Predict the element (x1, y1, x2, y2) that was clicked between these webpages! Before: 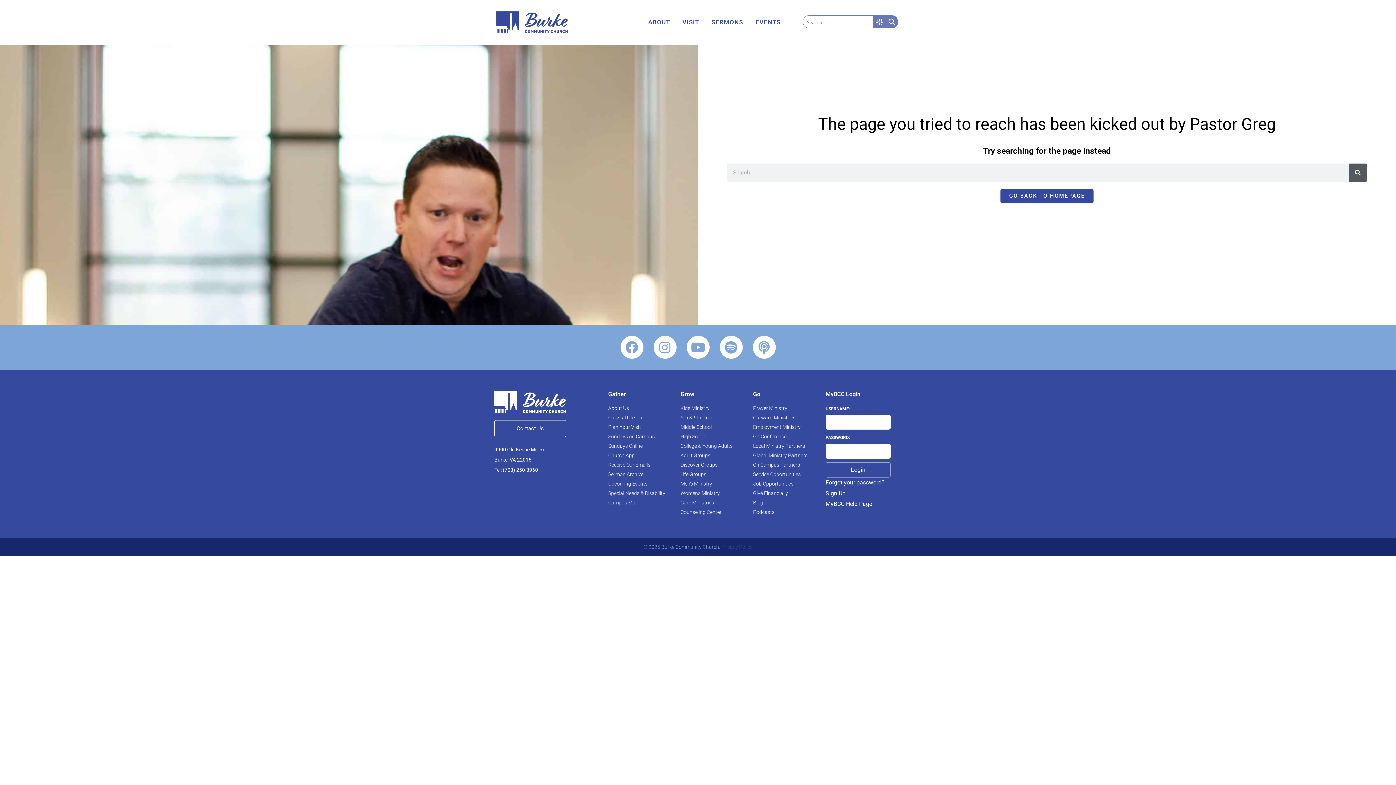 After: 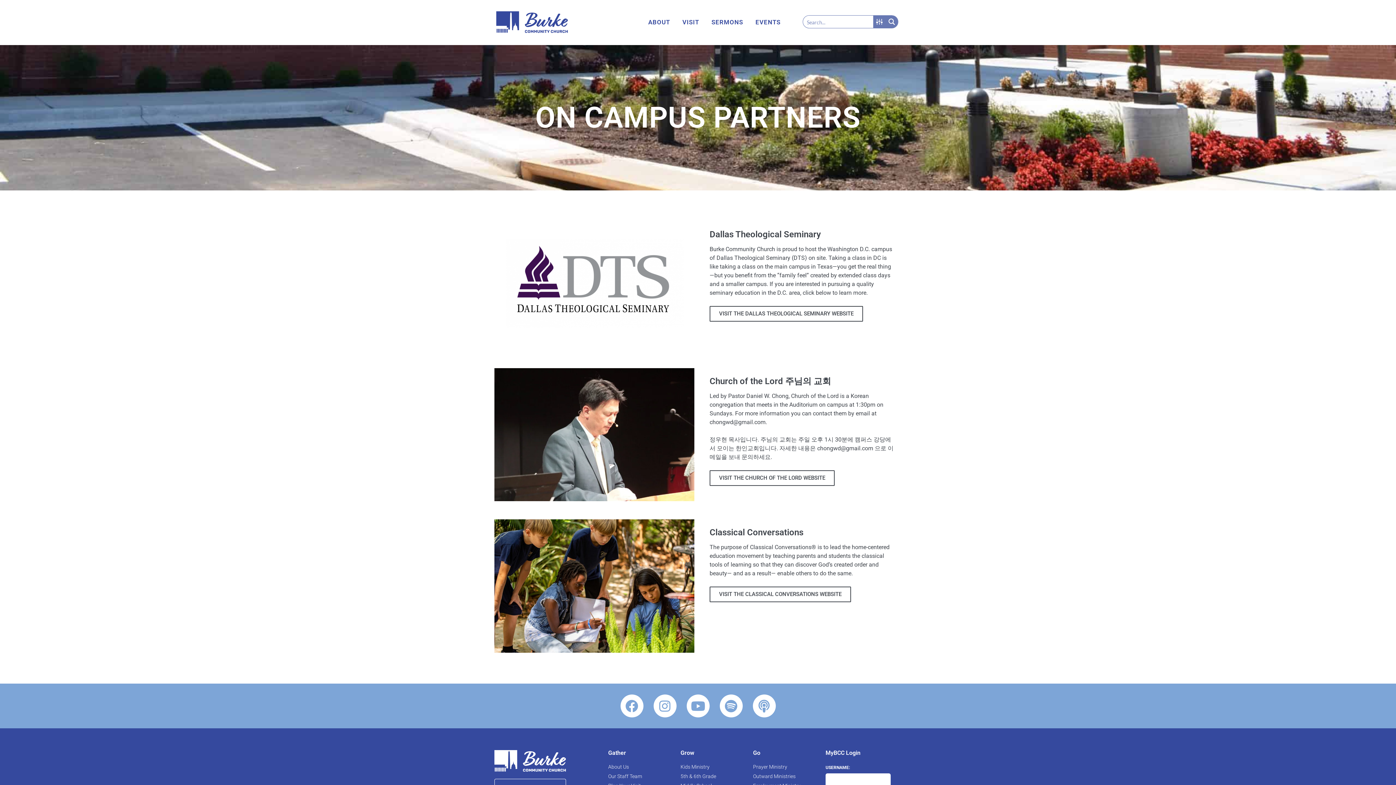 Action: bbox: (753, 461, 818, 469) label: On Campus Partners